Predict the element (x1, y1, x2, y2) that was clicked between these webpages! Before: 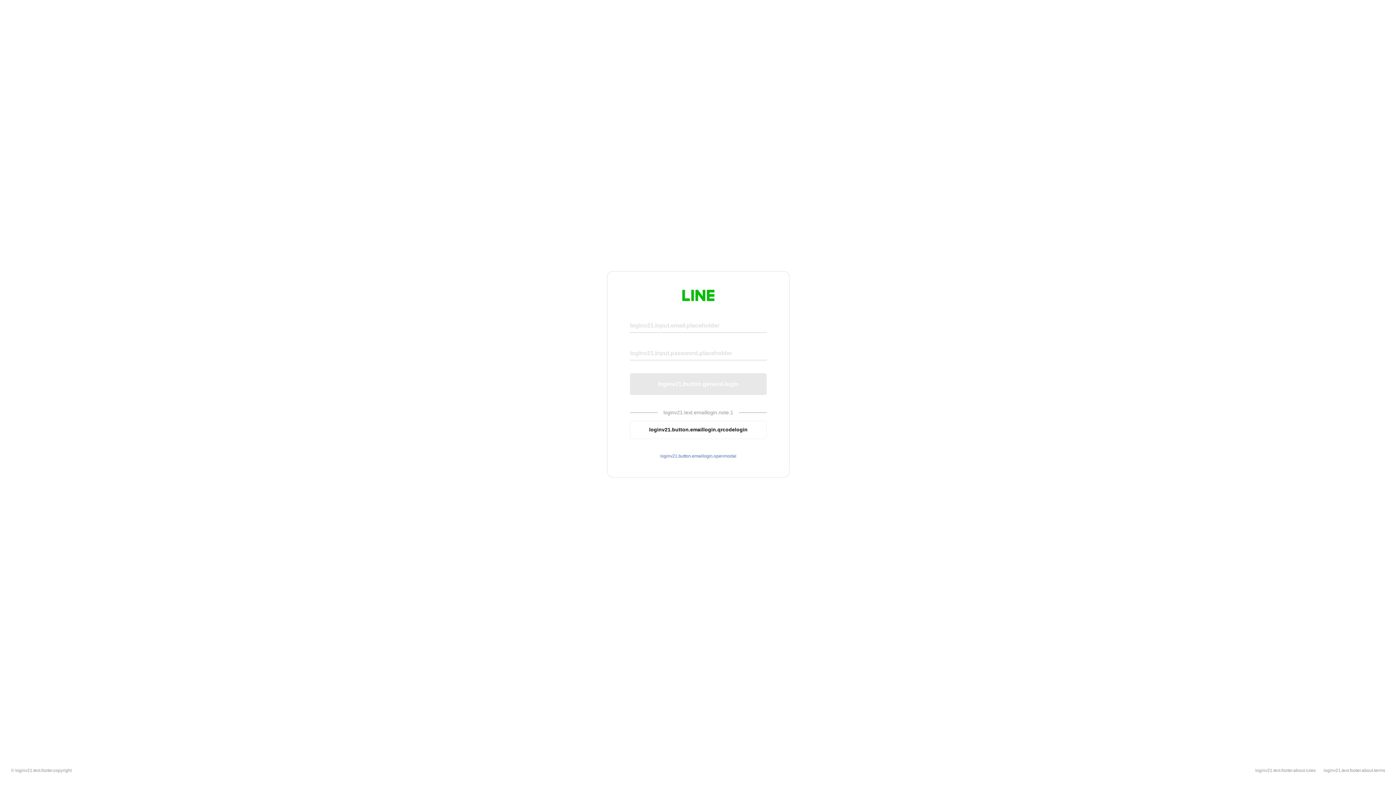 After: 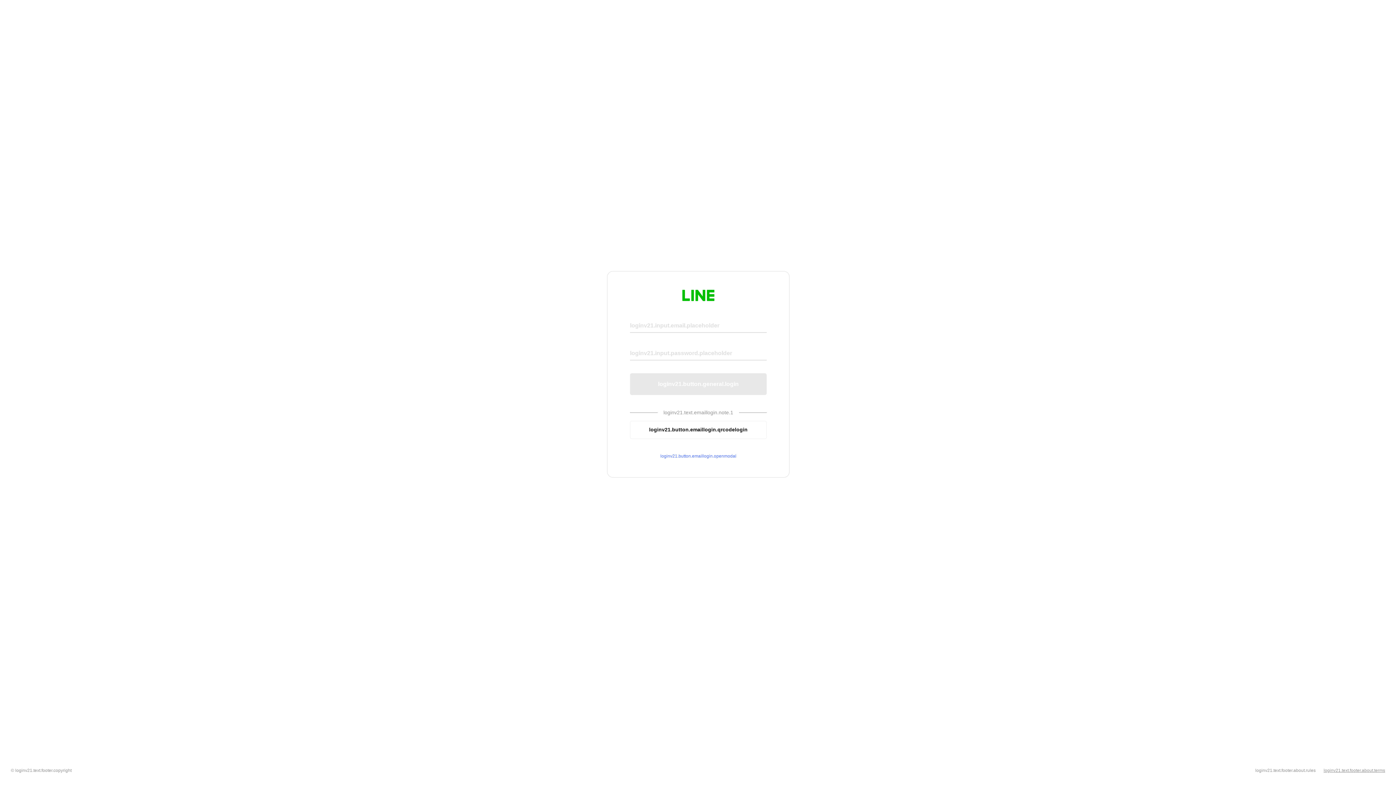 Action: bbox: (1324, 768, 1385, 773) label: loginv21.text.footer.about.terms